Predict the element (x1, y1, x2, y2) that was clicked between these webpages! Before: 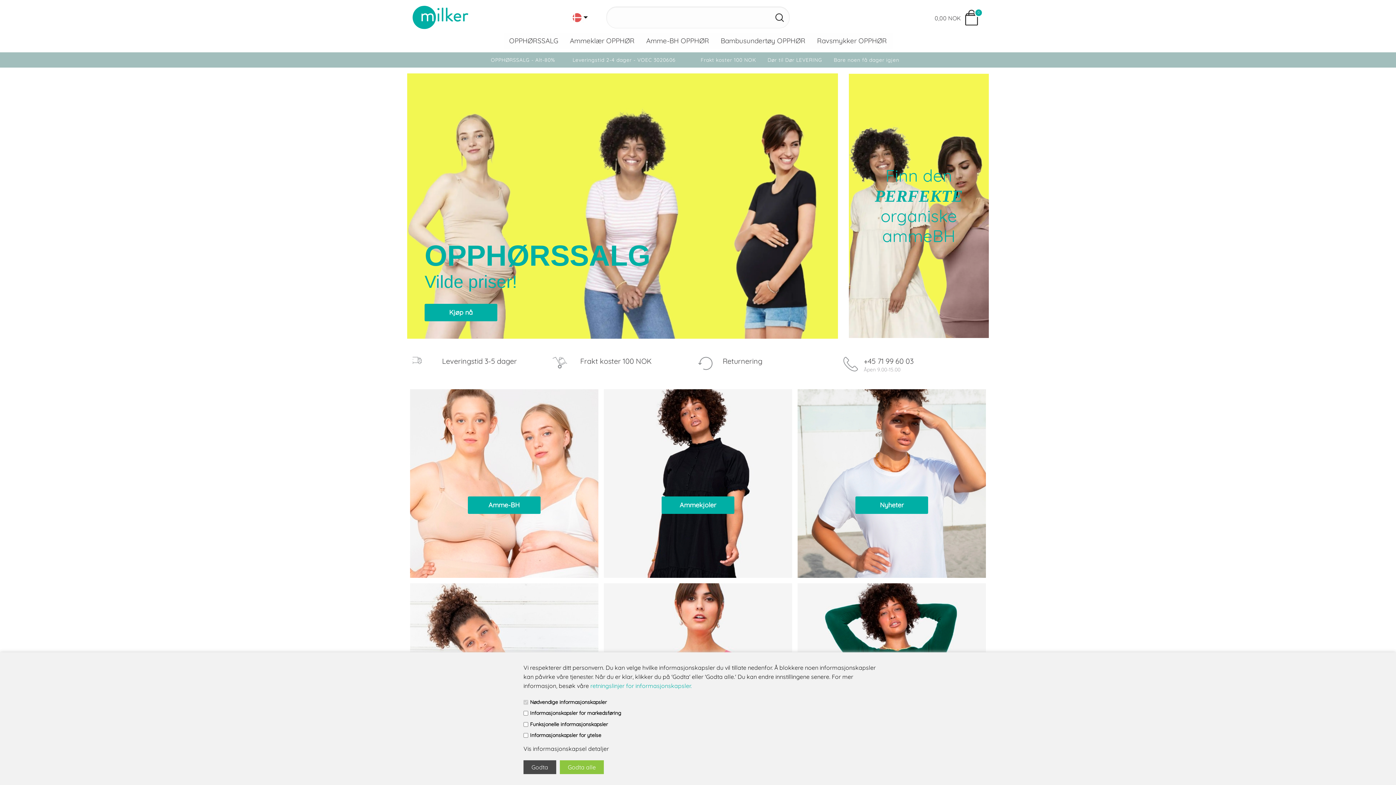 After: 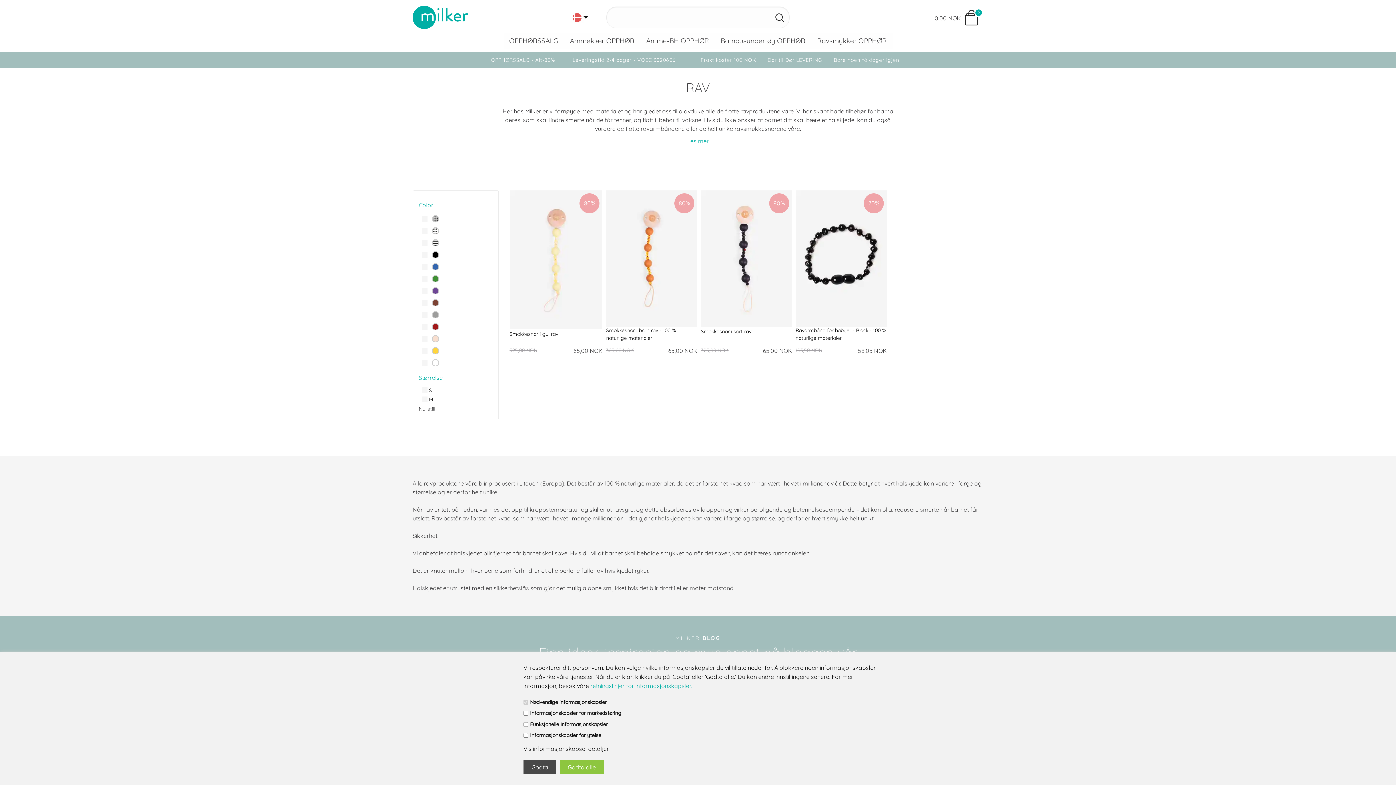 Action: bbox: (811, 32, 892, 49) label: Ravsmykker OPPHØR